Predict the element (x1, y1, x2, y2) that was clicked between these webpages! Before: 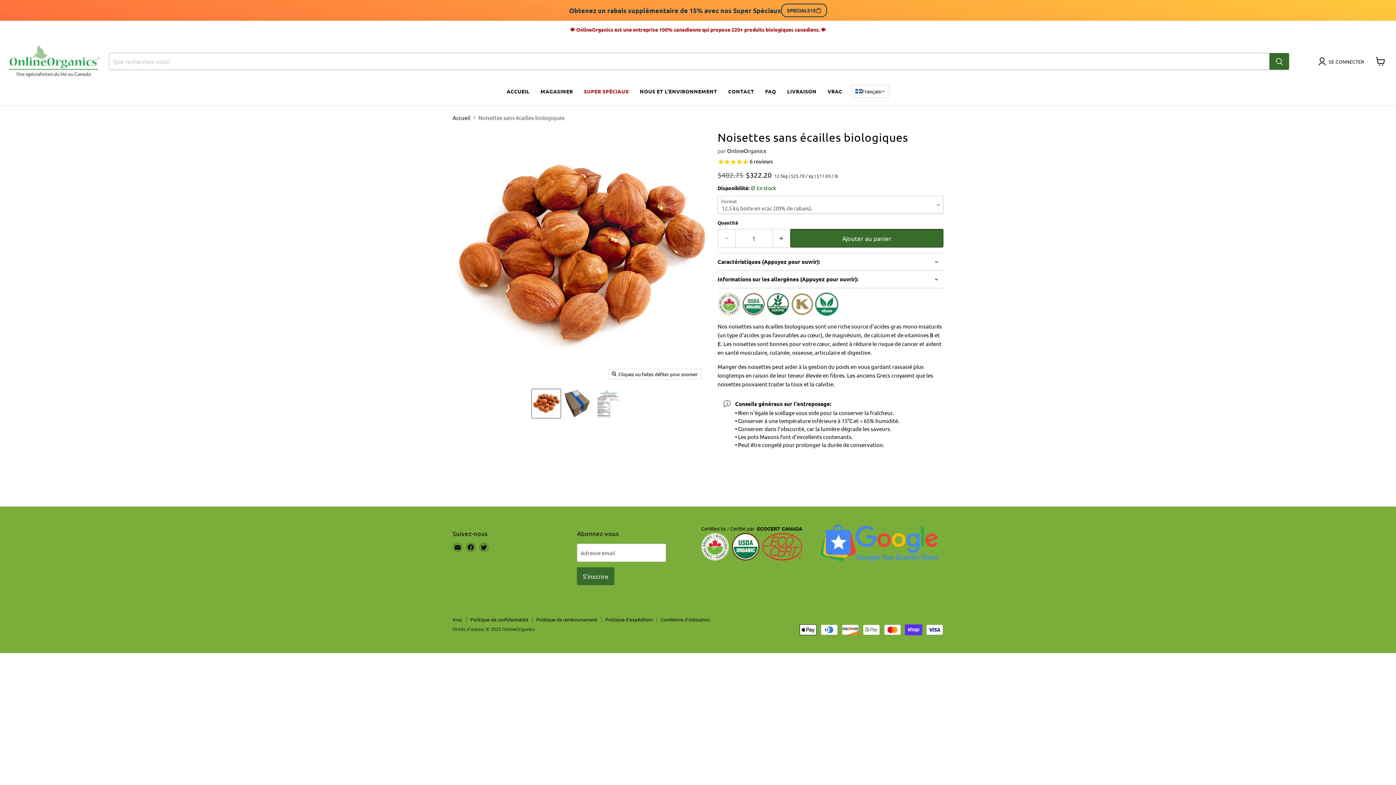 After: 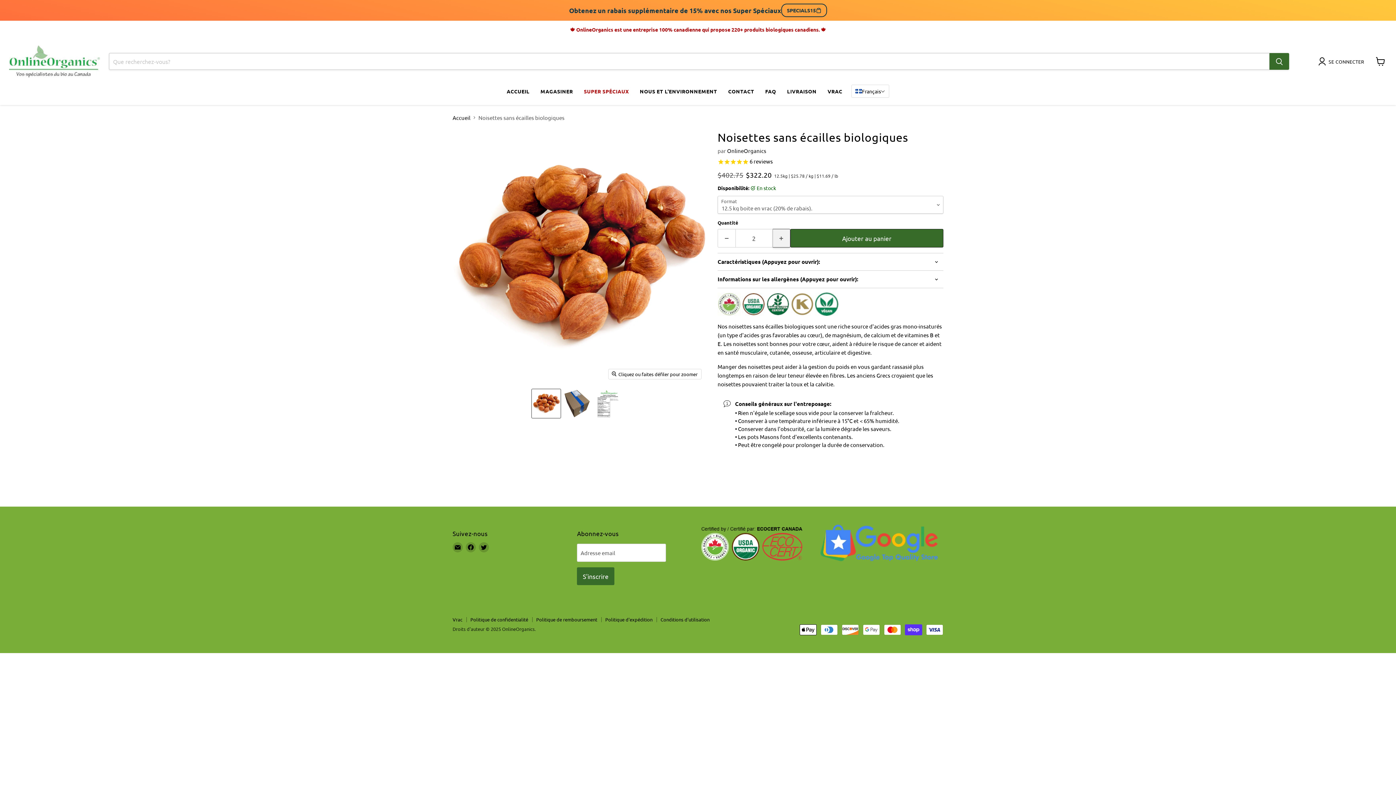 Action: label: Augmenter la quantité de 1 bbox: (772, 229, 790, 247)